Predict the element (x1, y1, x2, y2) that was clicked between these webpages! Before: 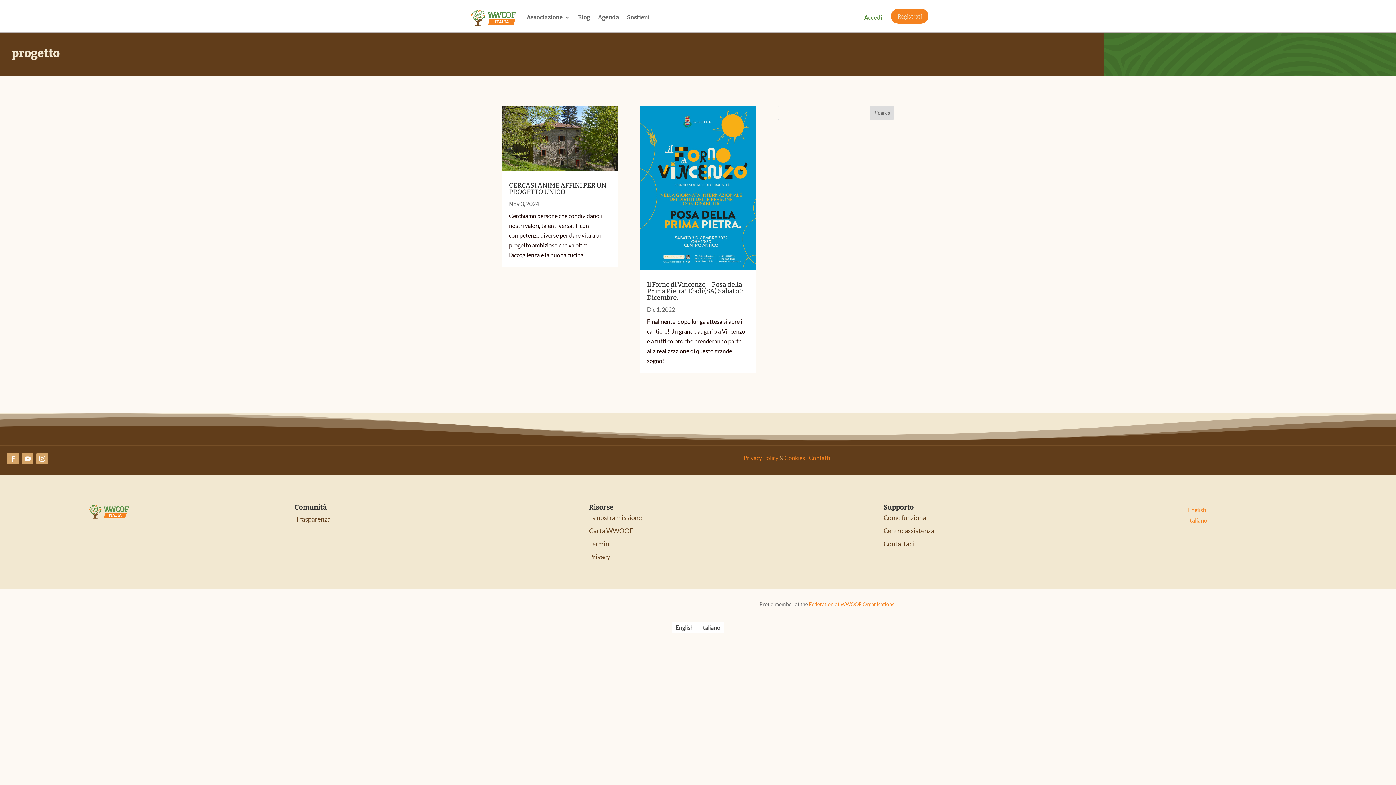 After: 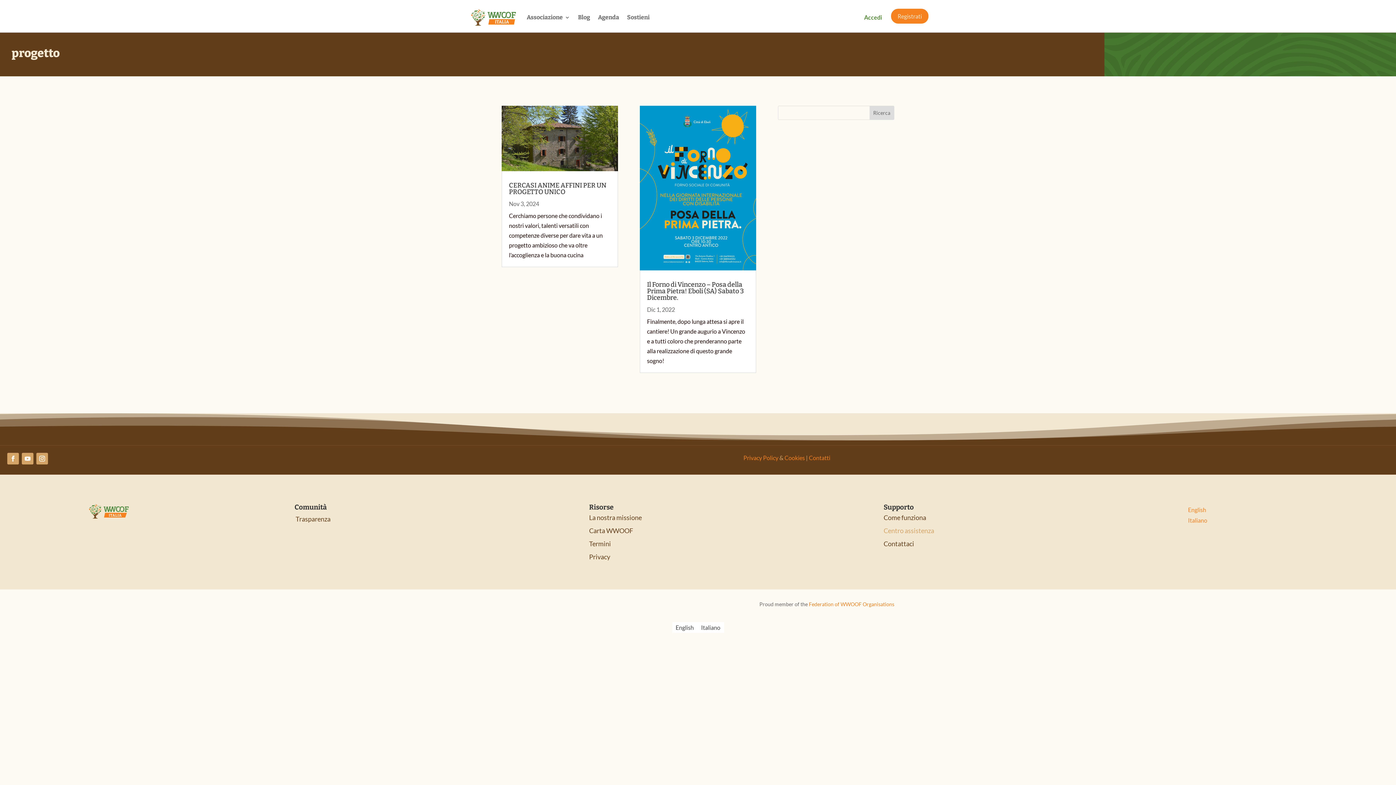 Action: bbox: (883, 526, 934, 534) label: Centro assistenza